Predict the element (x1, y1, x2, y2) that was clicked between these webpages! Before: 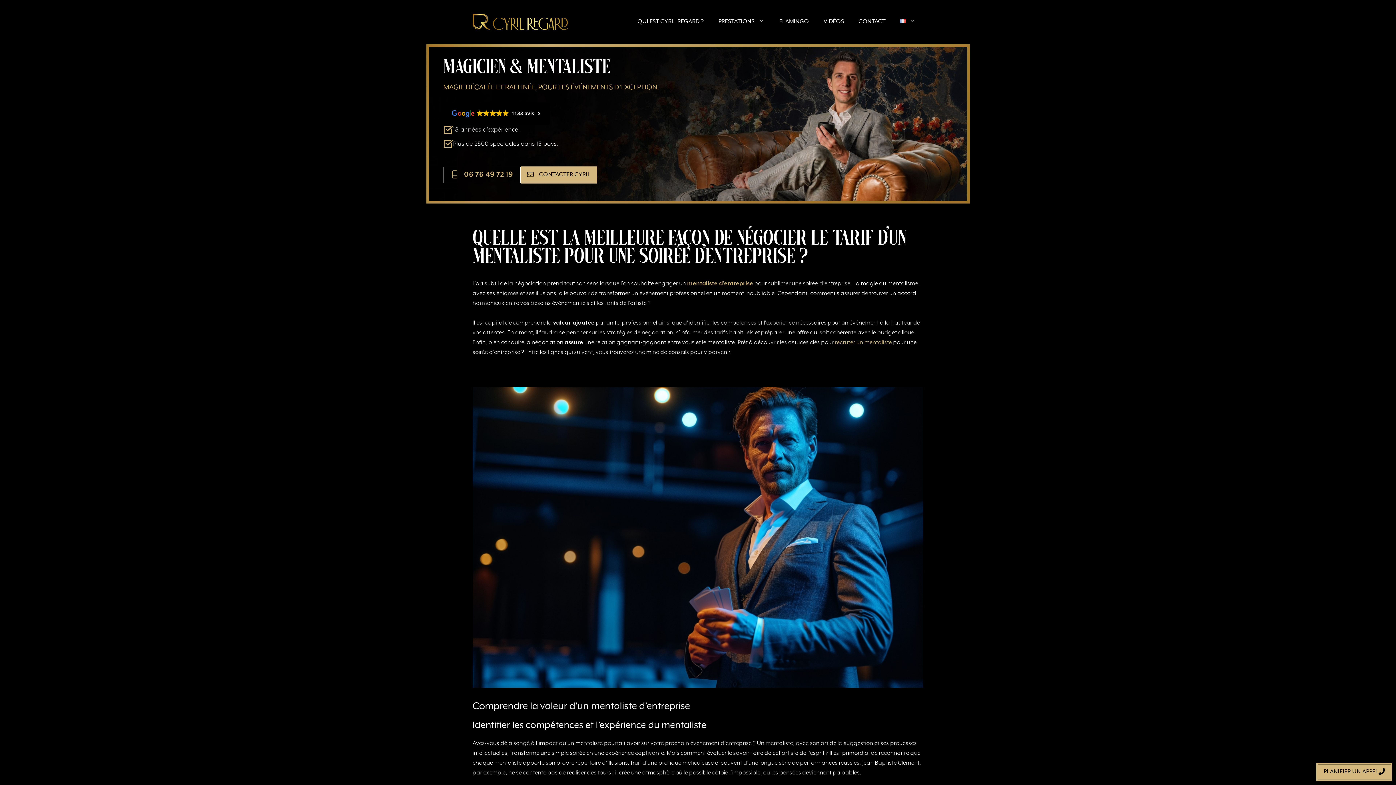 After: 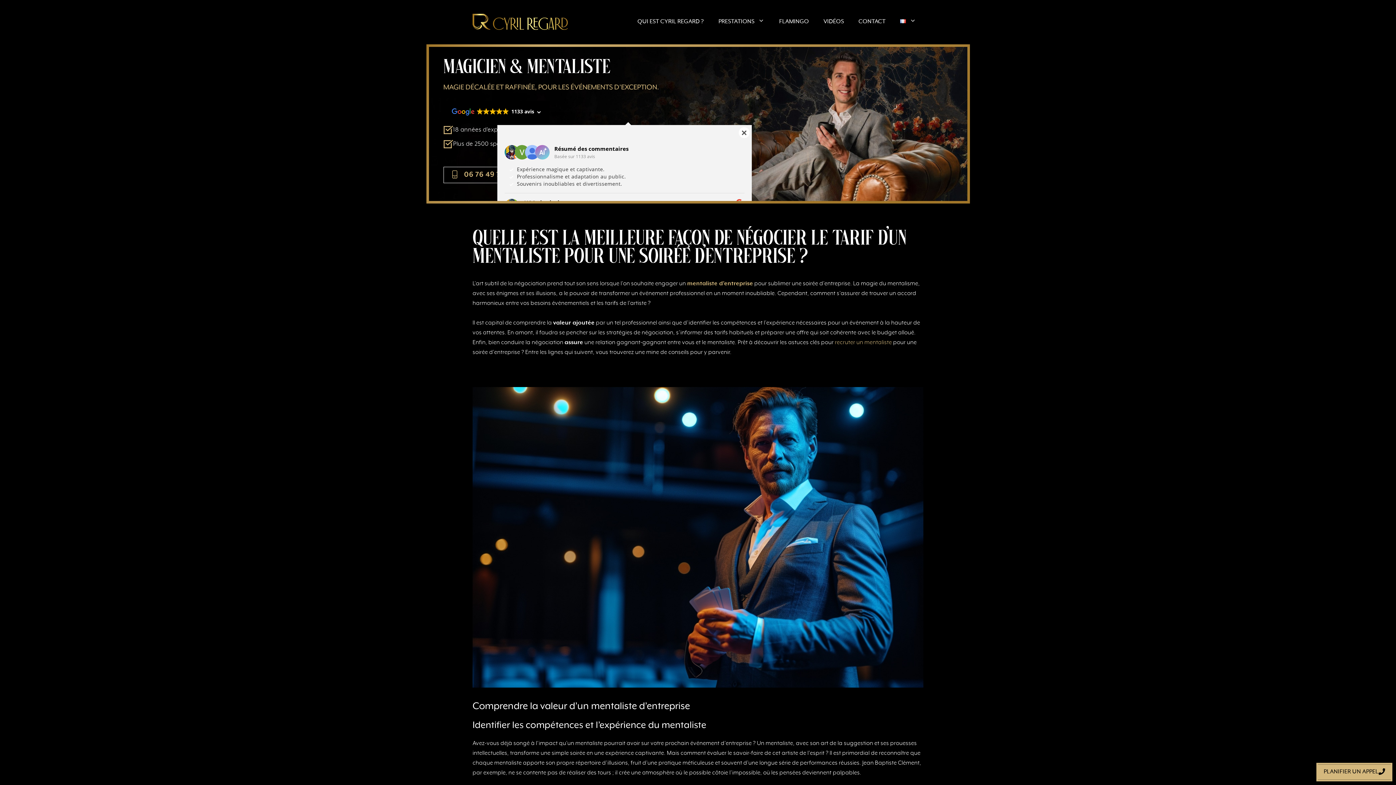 Action: bbox: (443, 102, 549, 125) label: 1133 avis